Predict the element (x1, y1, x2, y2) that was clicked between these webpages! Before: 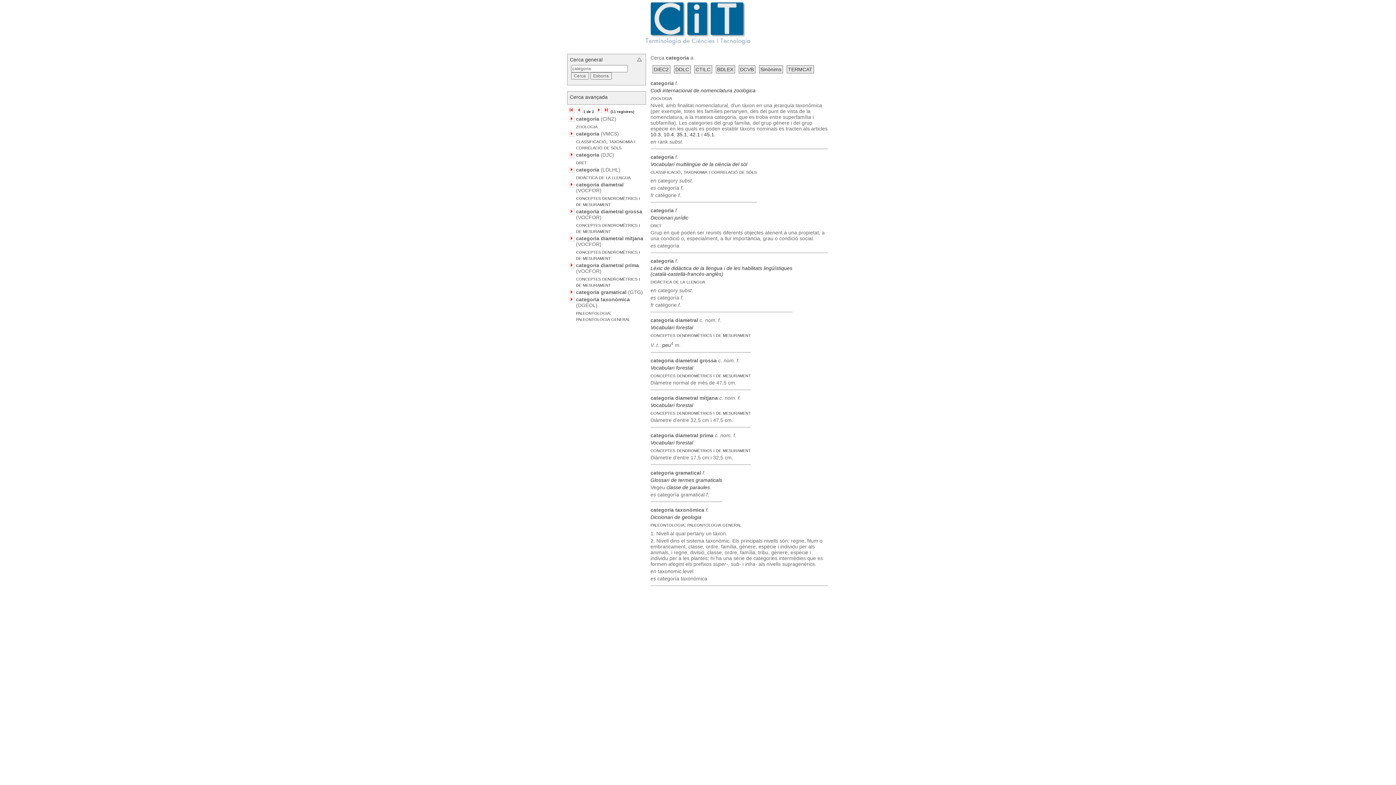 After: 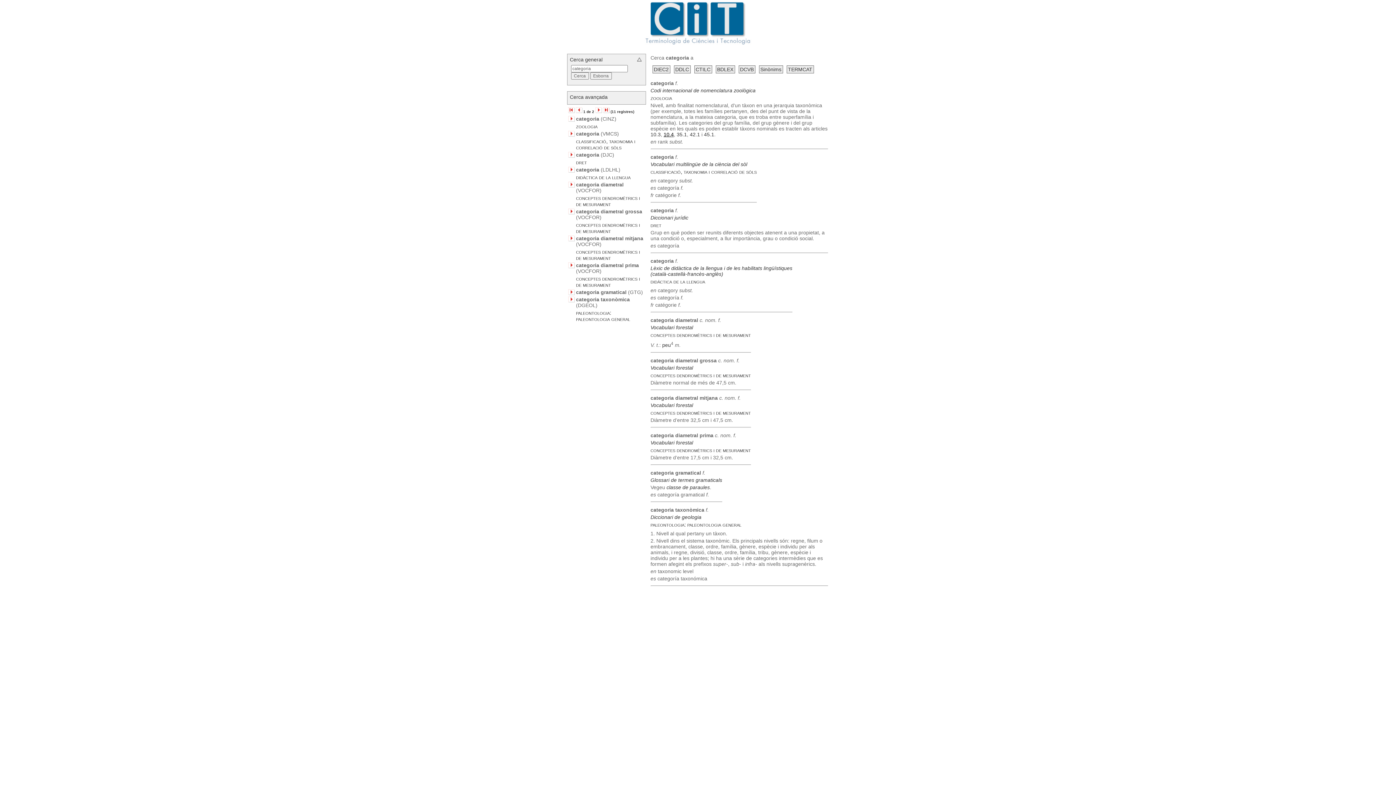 Action: label: 10.4 bbox: (663, 131, 674, 137)